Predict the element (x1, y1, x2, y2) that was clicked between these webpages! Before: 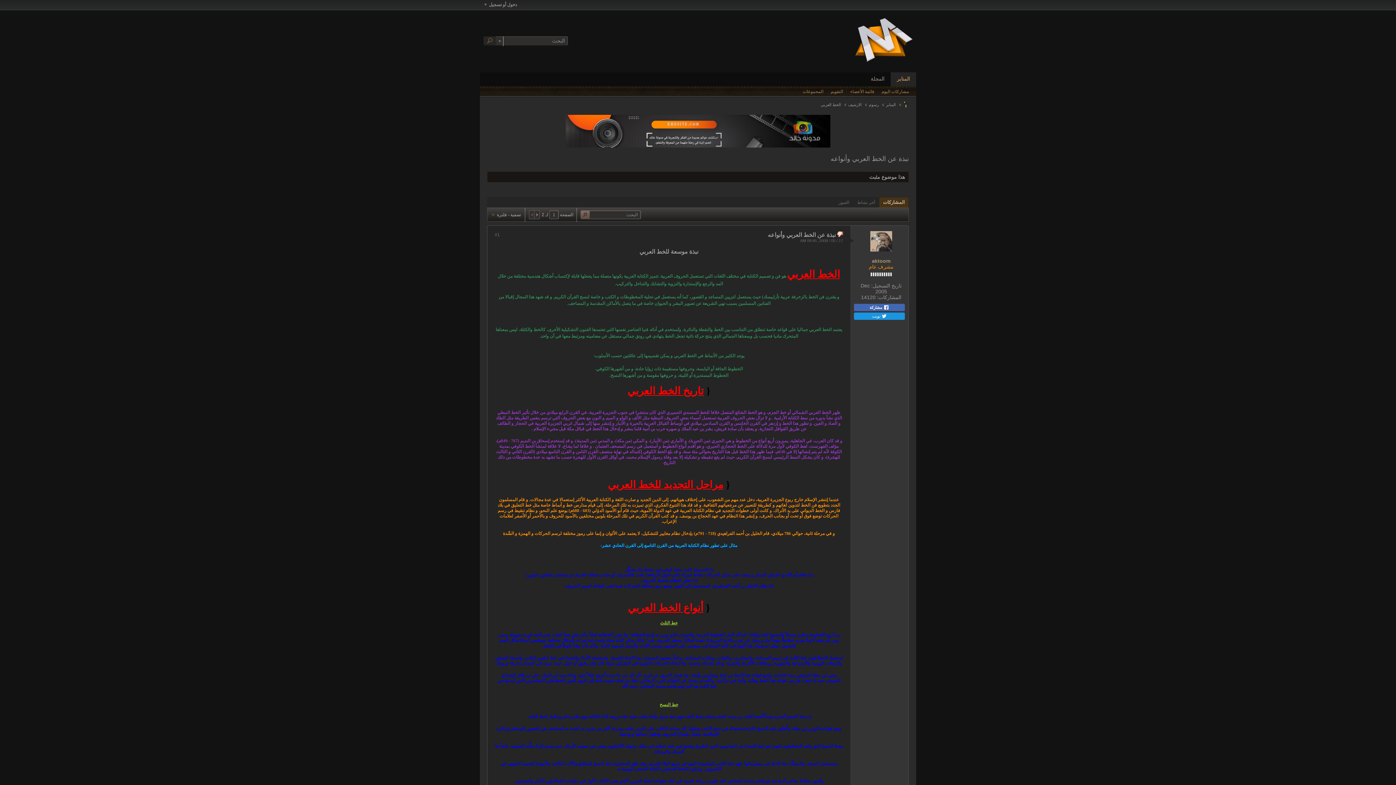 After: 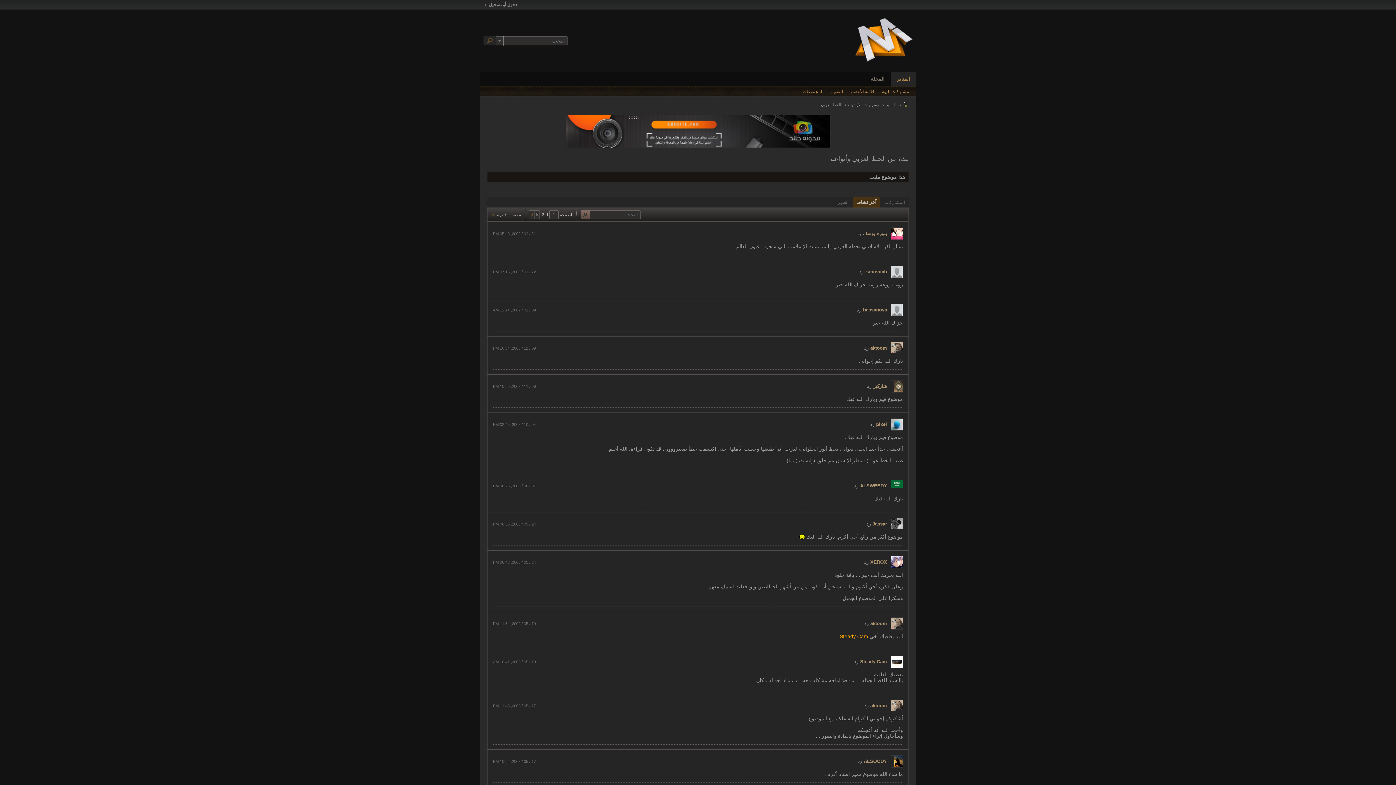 Action: bbox: (853, 197, 878, 207) label: آخر نشاط